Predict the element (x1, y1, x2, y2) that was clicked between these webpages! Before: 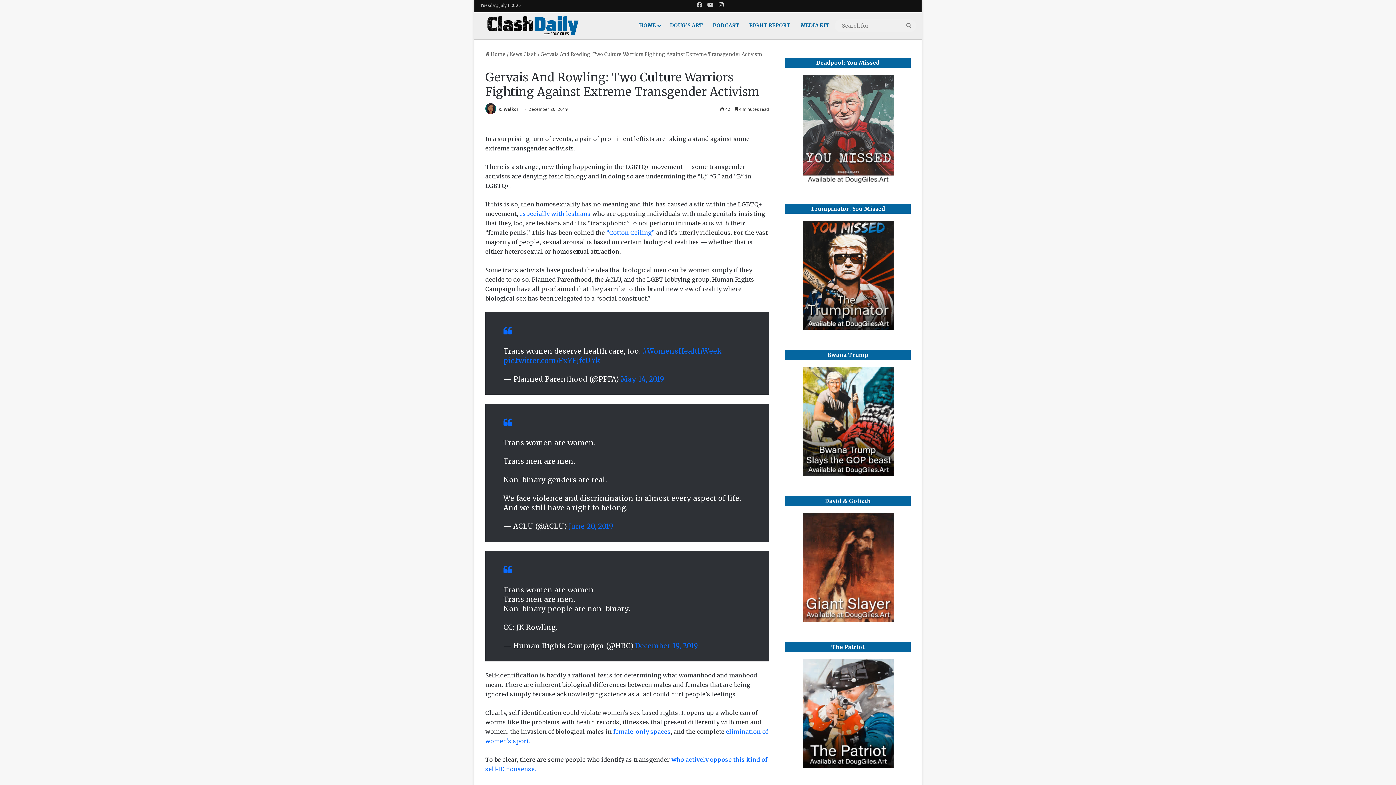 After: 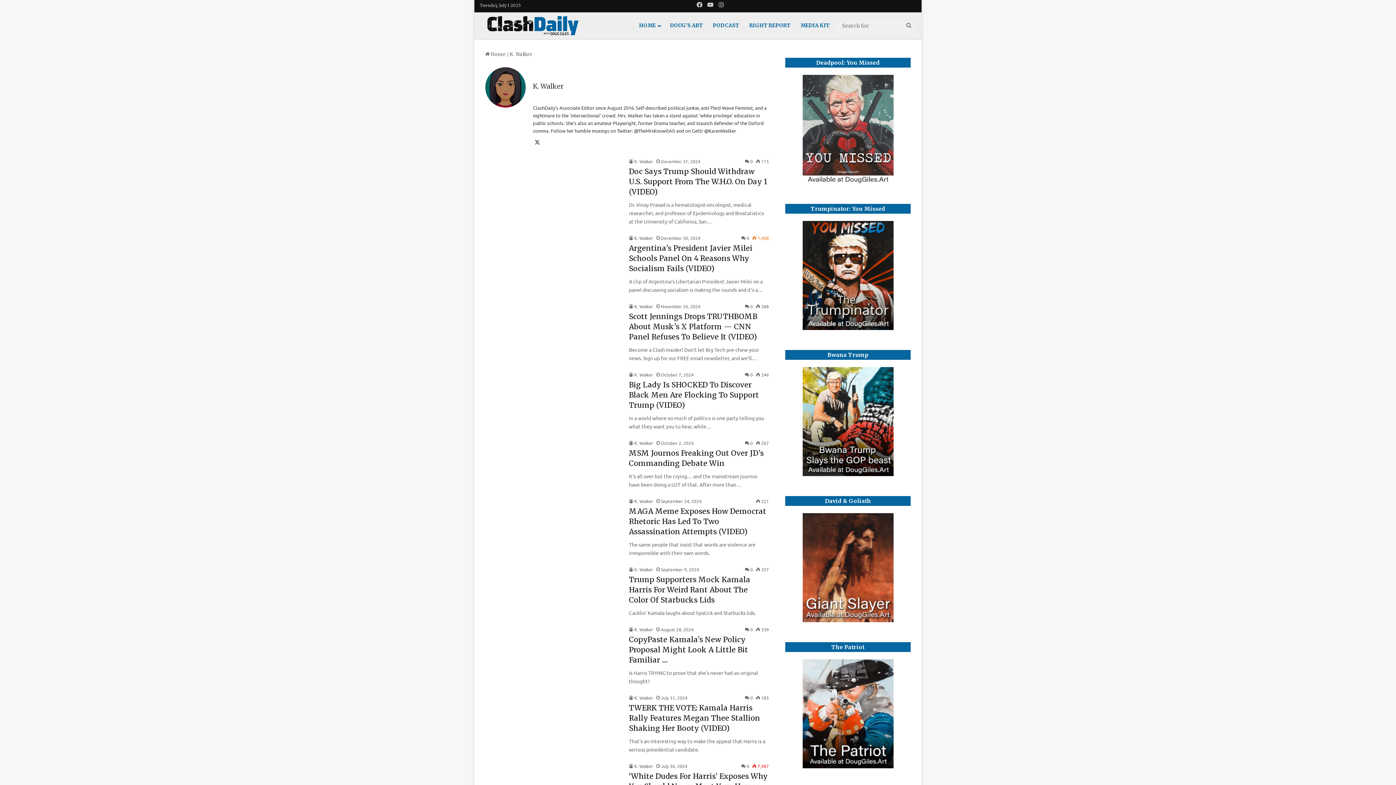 Action: bbox: (498, 106, 518, 112) label: K. Walker